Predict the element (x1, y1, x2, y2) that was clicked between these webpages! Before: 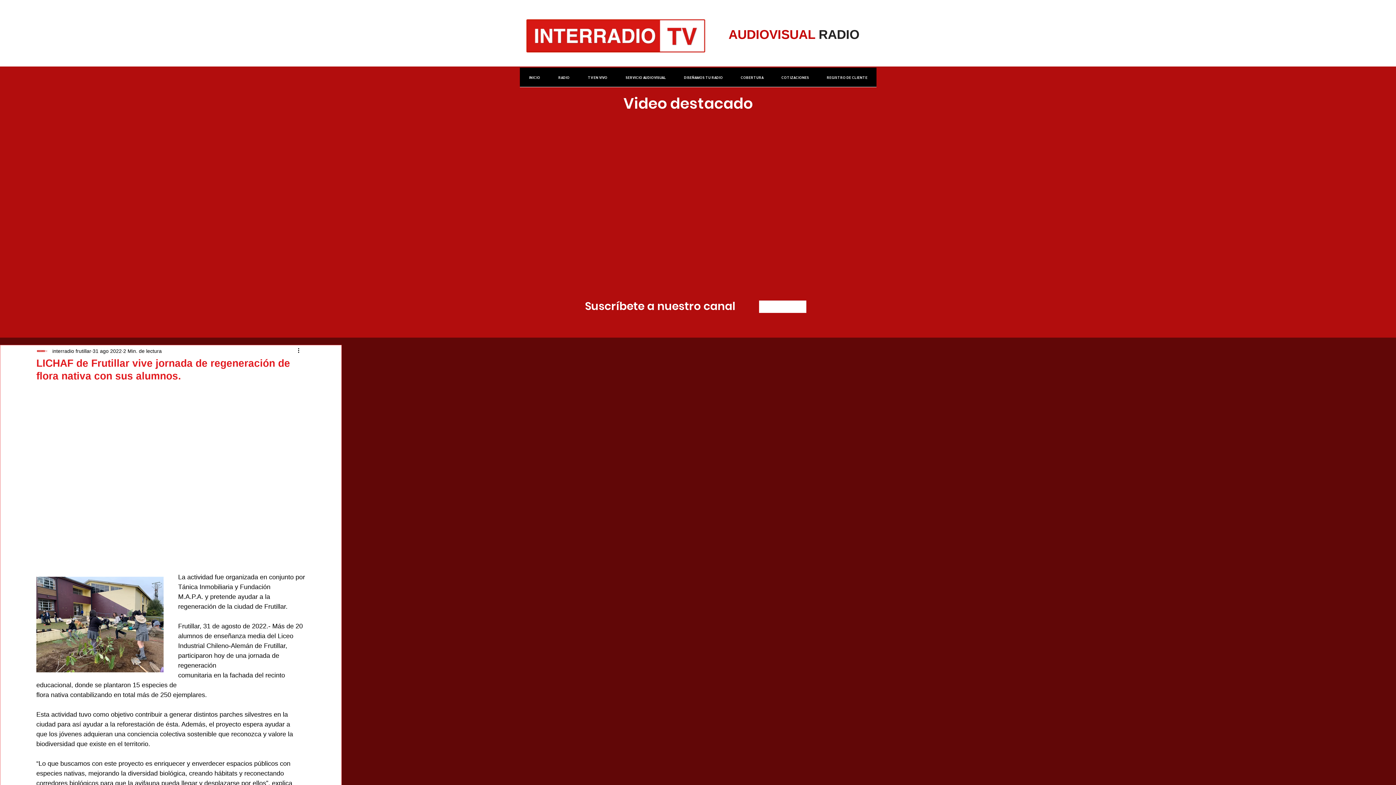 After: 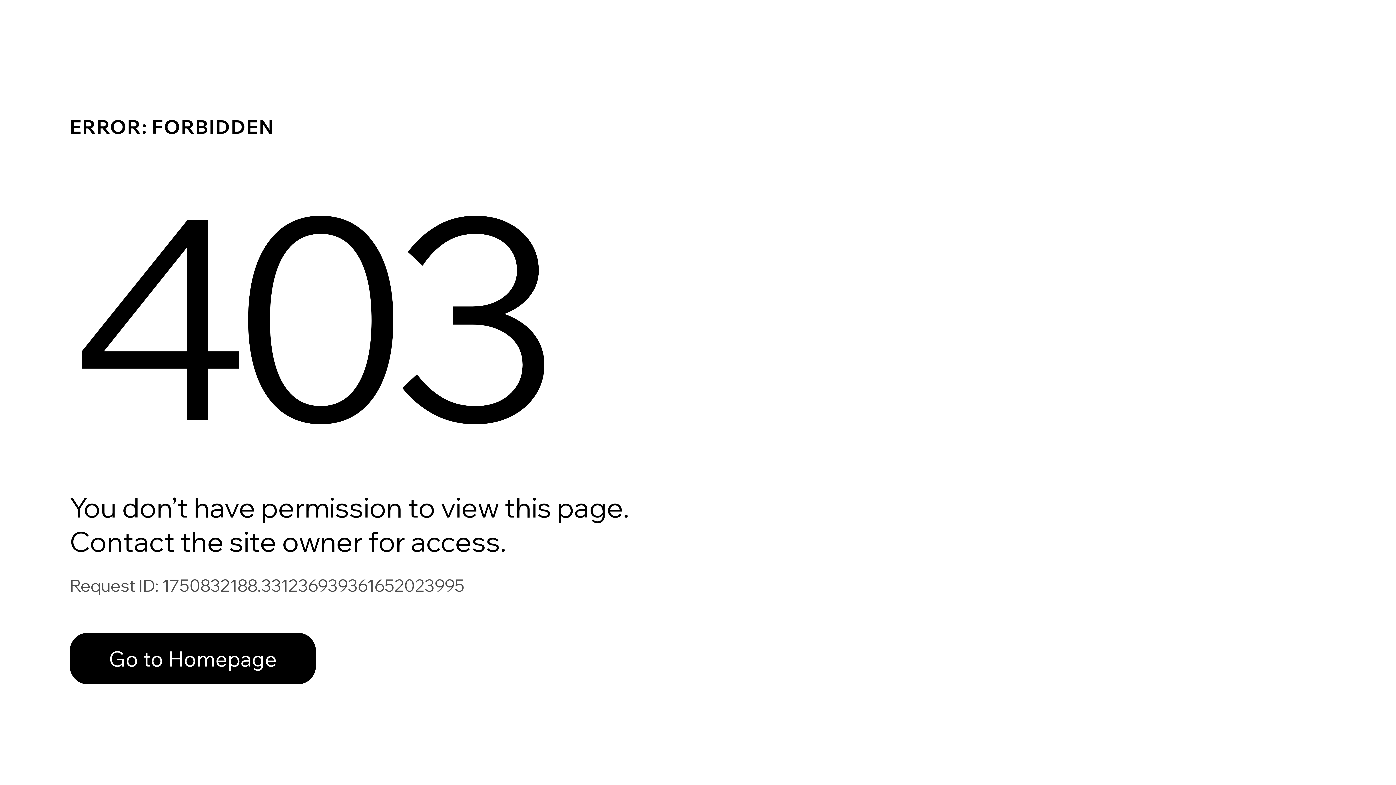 Action: label: interradio frutillar bbox: (52, 347, 91, 355)